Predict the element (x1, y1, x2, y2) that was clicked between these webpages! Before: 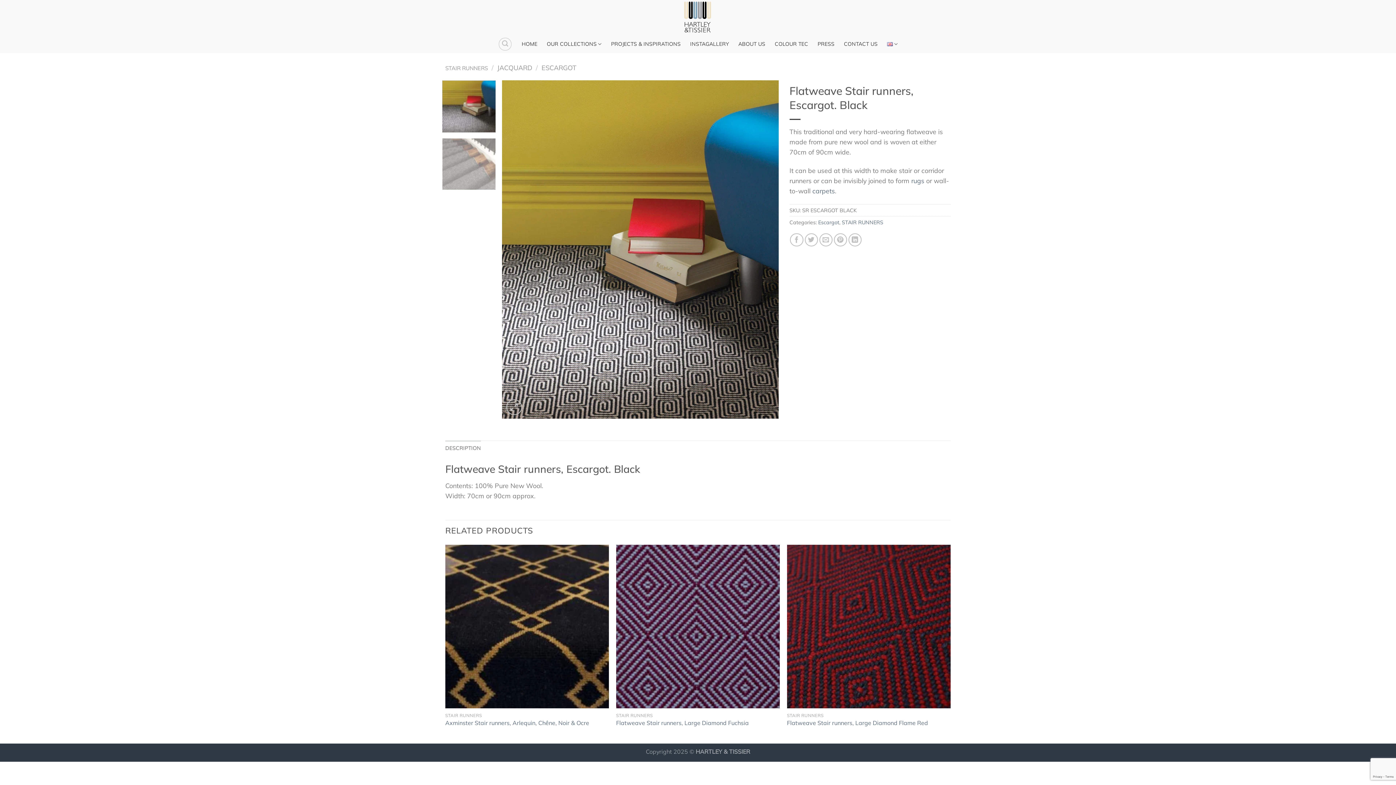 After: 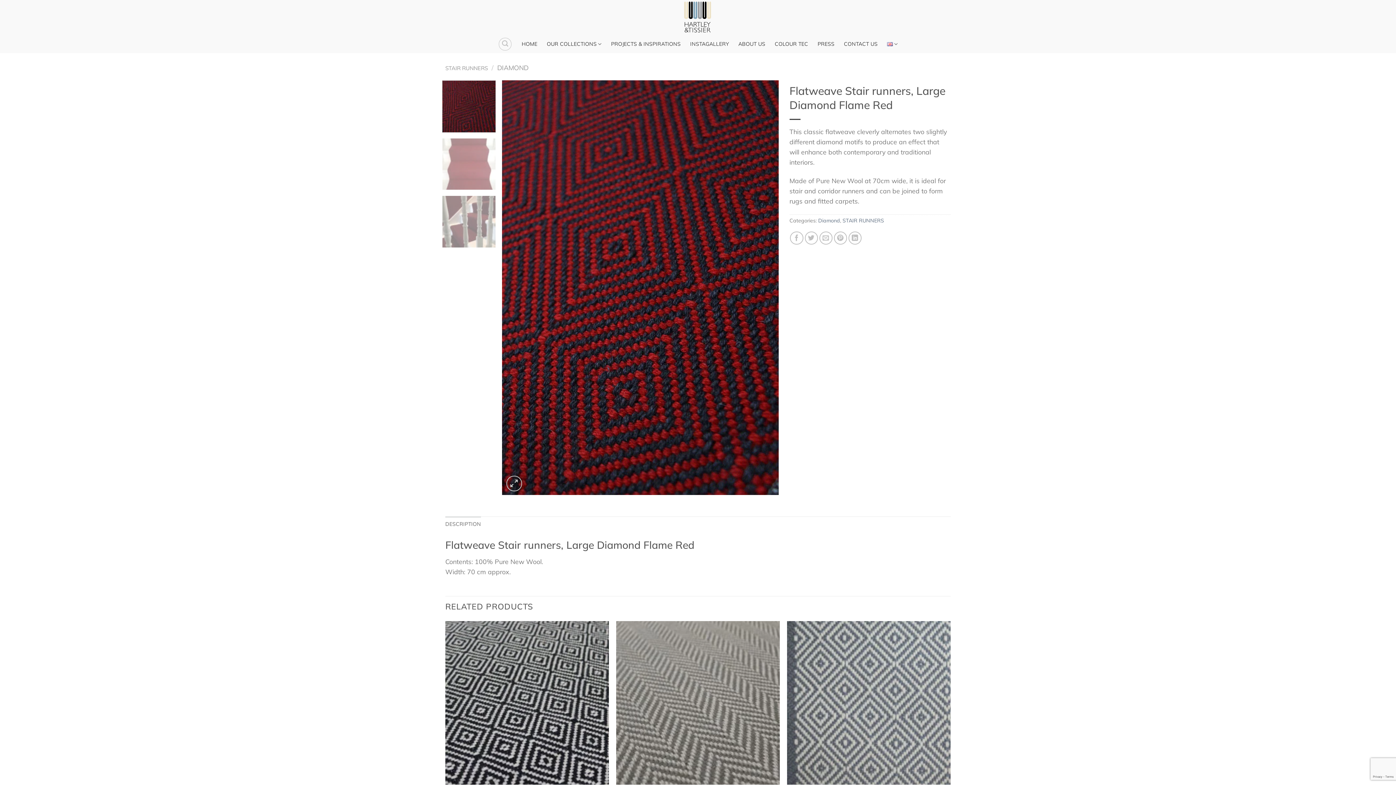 Action: label: Flatweave Stair runners, Large Diamond Flame Red bbox: (787, 719, 928, 727)